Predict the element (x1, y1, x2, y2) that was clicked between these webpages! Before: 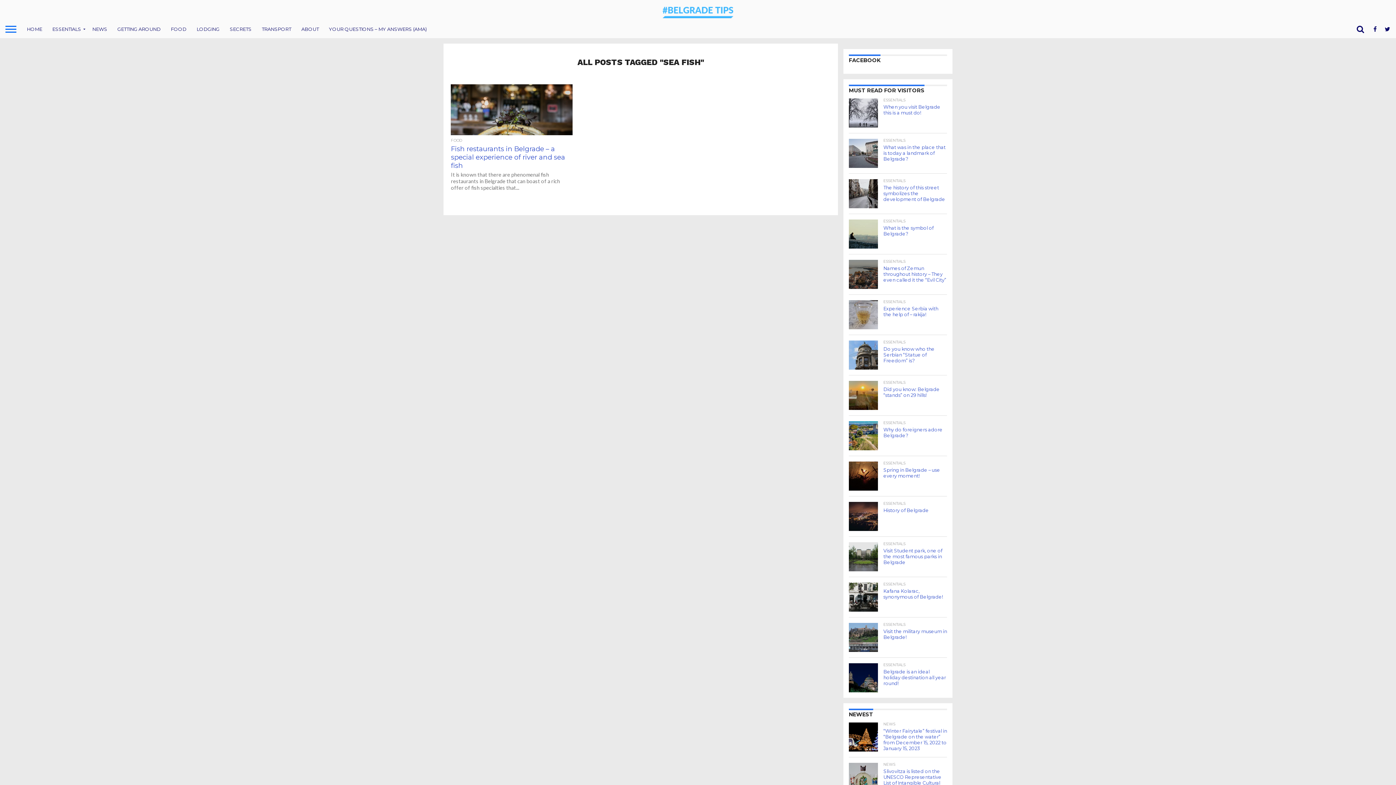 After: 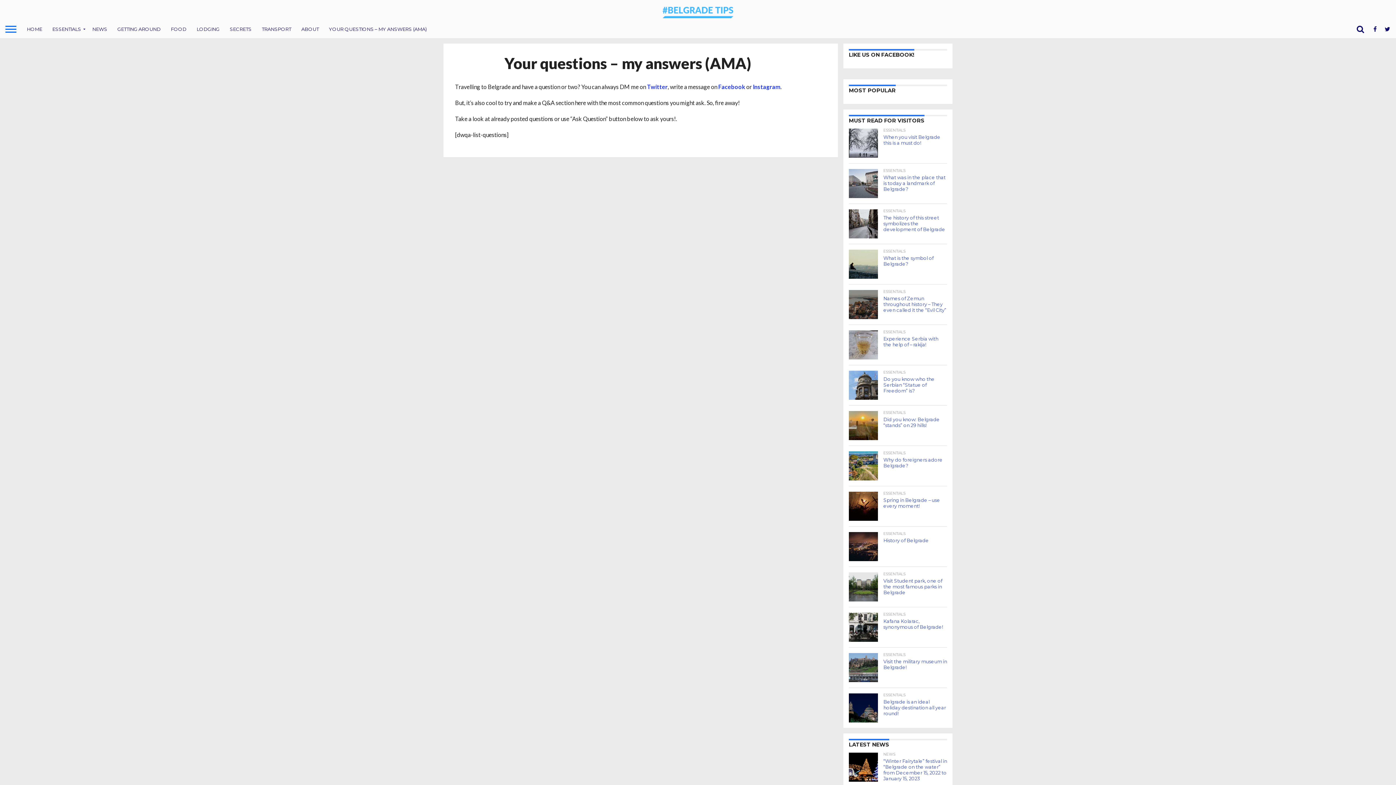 Action: bbox: (324, 20, 432, 38) label: YOUR QUESTIONS – MY ANSWERS (AMA)